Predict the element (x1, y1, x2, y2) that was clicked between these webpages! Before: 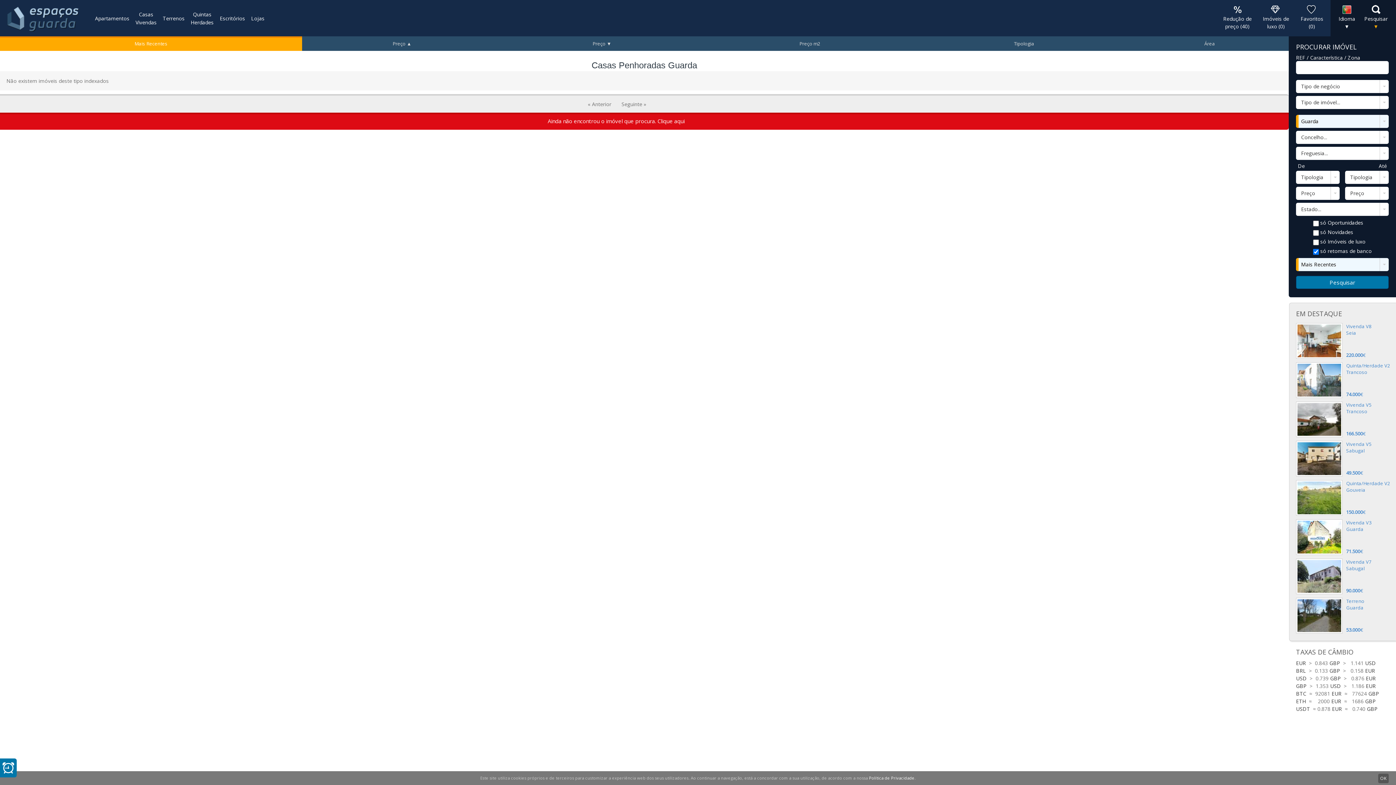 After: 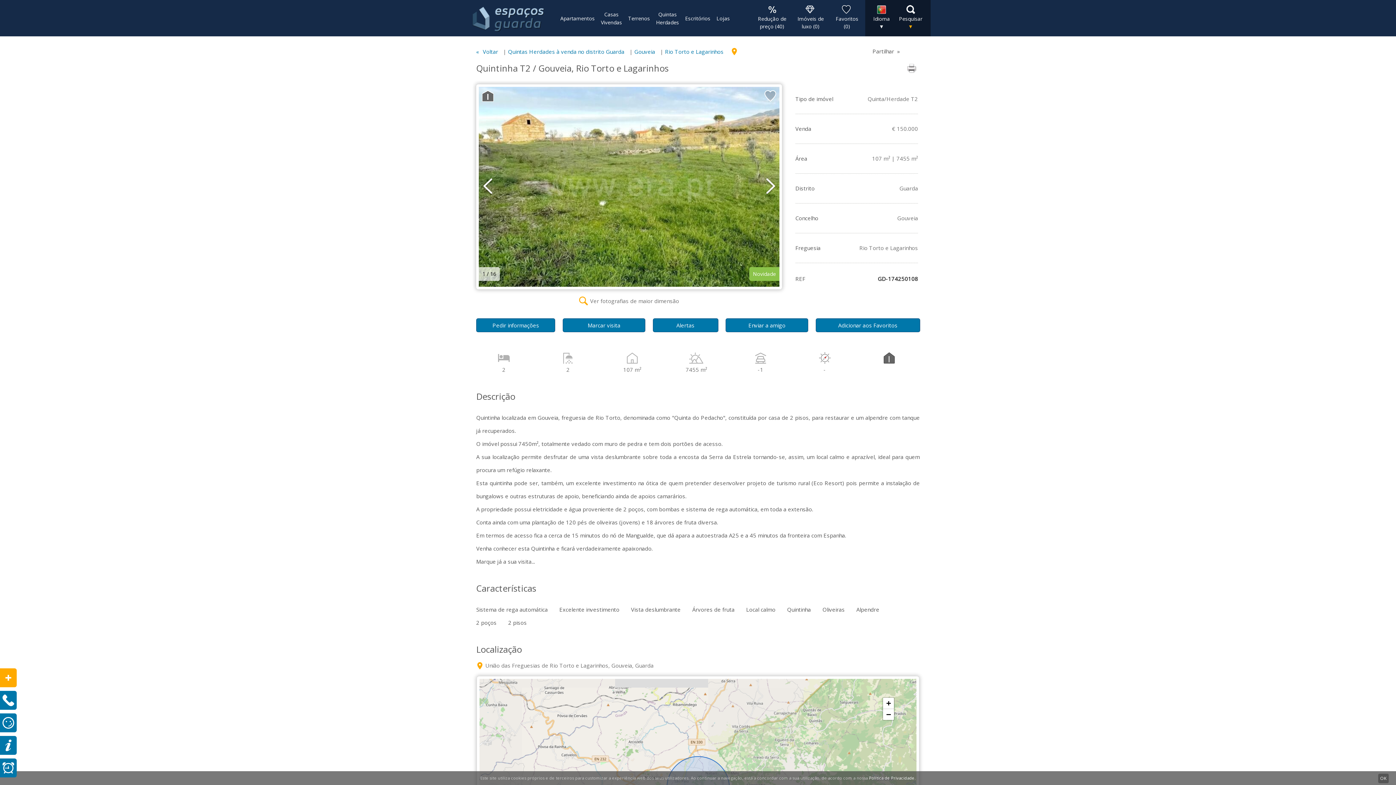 Action: bbox: (1296, 480, 1391, 517) label: Quinta/Herdade V2
Gouveia
150.000€